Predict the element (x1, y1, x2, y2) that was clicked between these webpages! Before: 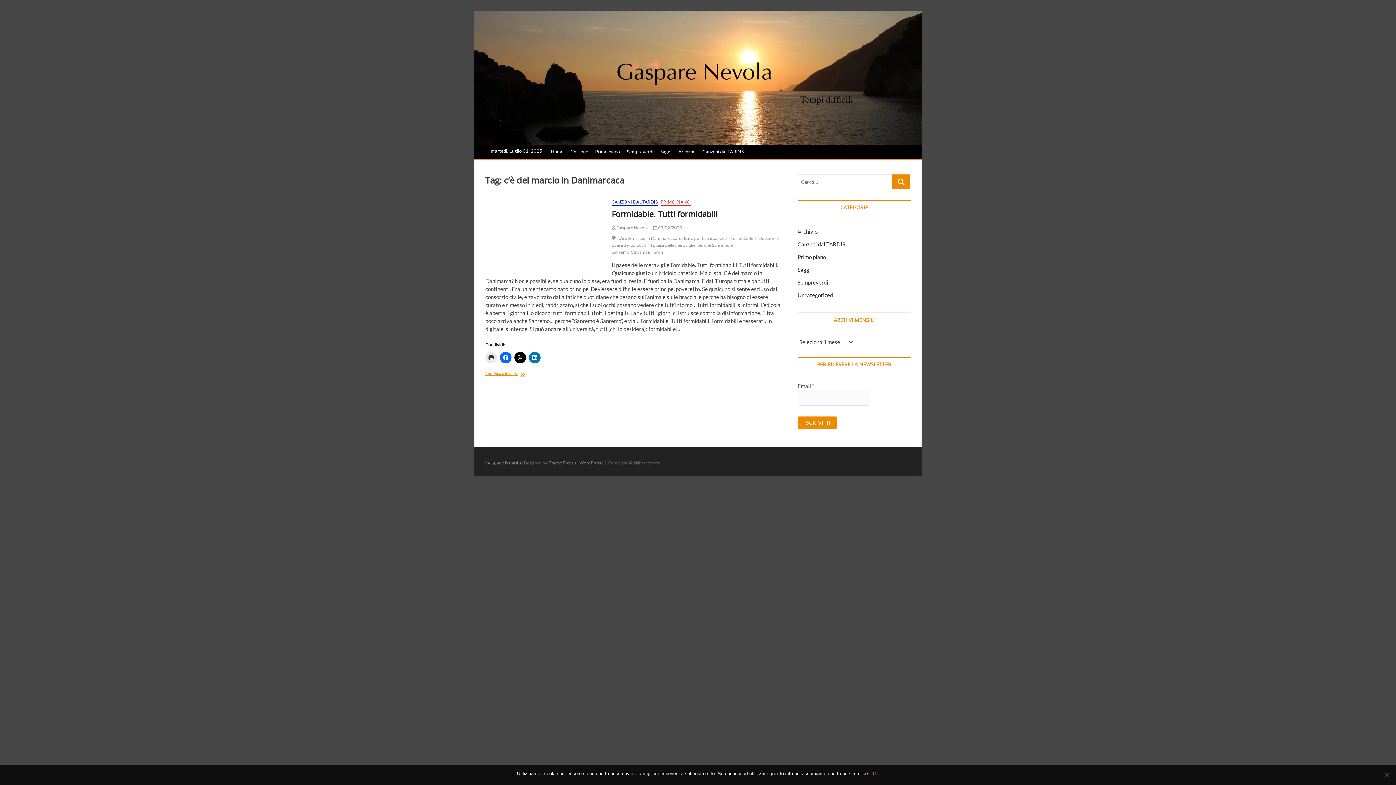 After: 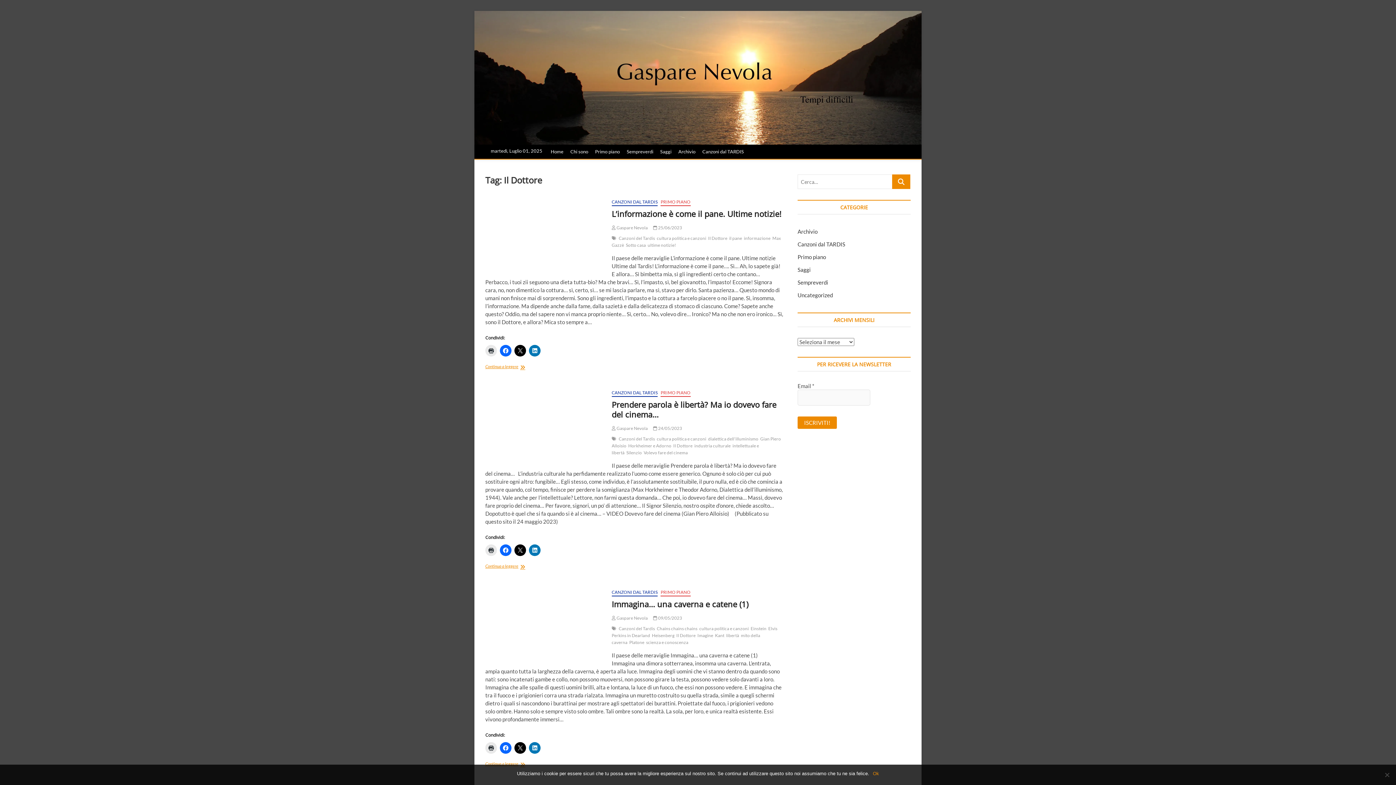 Action: label: Il Dottore bbox: (755, 235, 776, 242)